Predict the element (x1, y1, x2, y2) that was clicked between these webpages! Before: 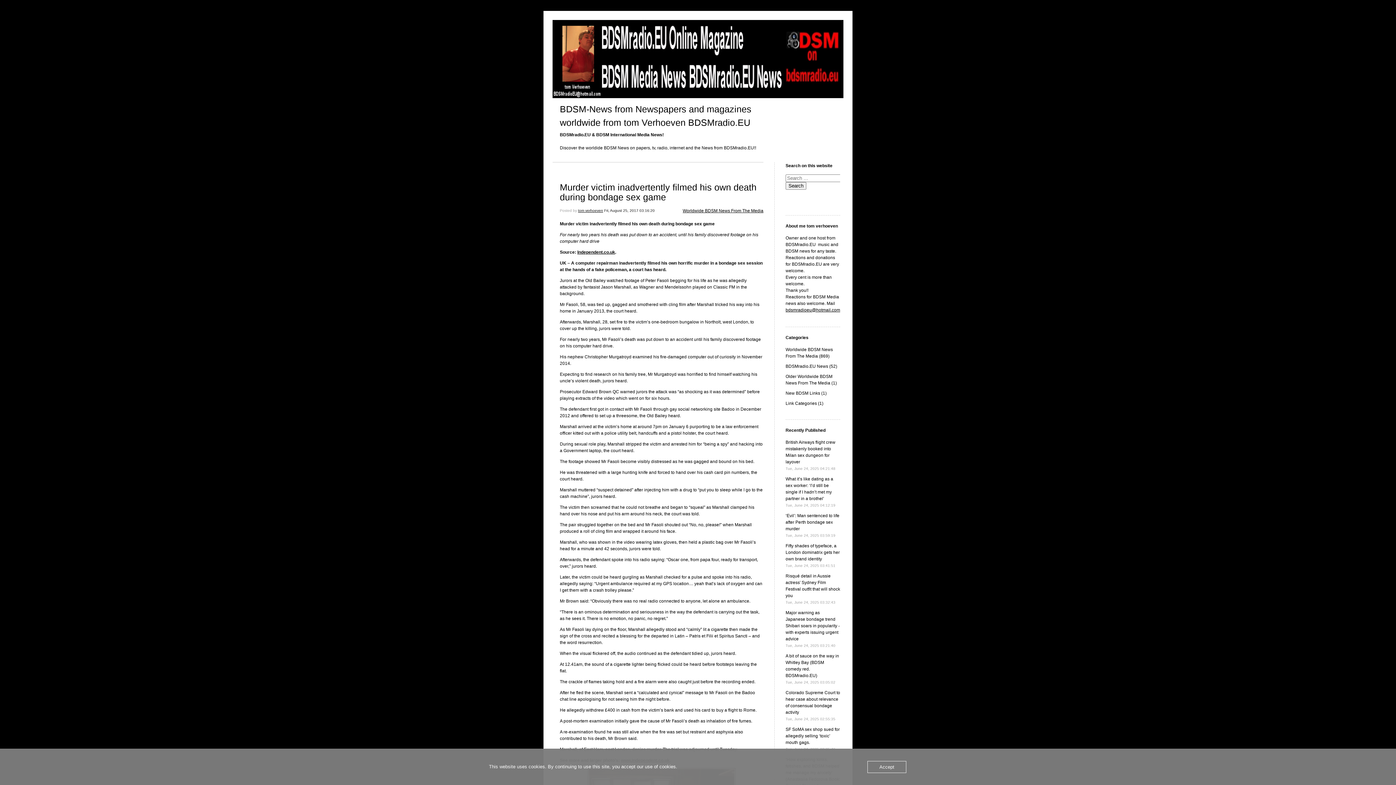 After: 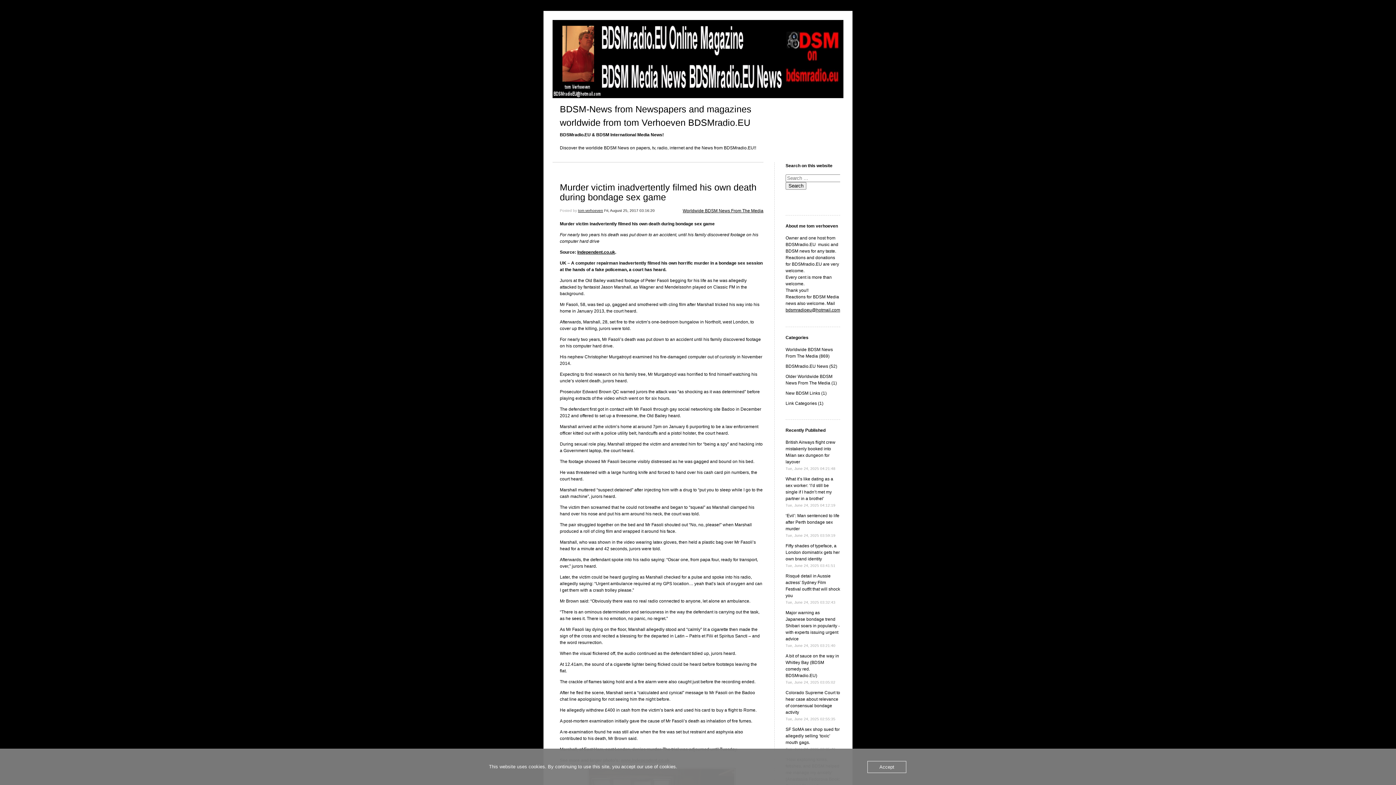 Action: bbox: (560, 182, 756, 202) label: Murder victim inadvertently filmed his own death during bondage sex game